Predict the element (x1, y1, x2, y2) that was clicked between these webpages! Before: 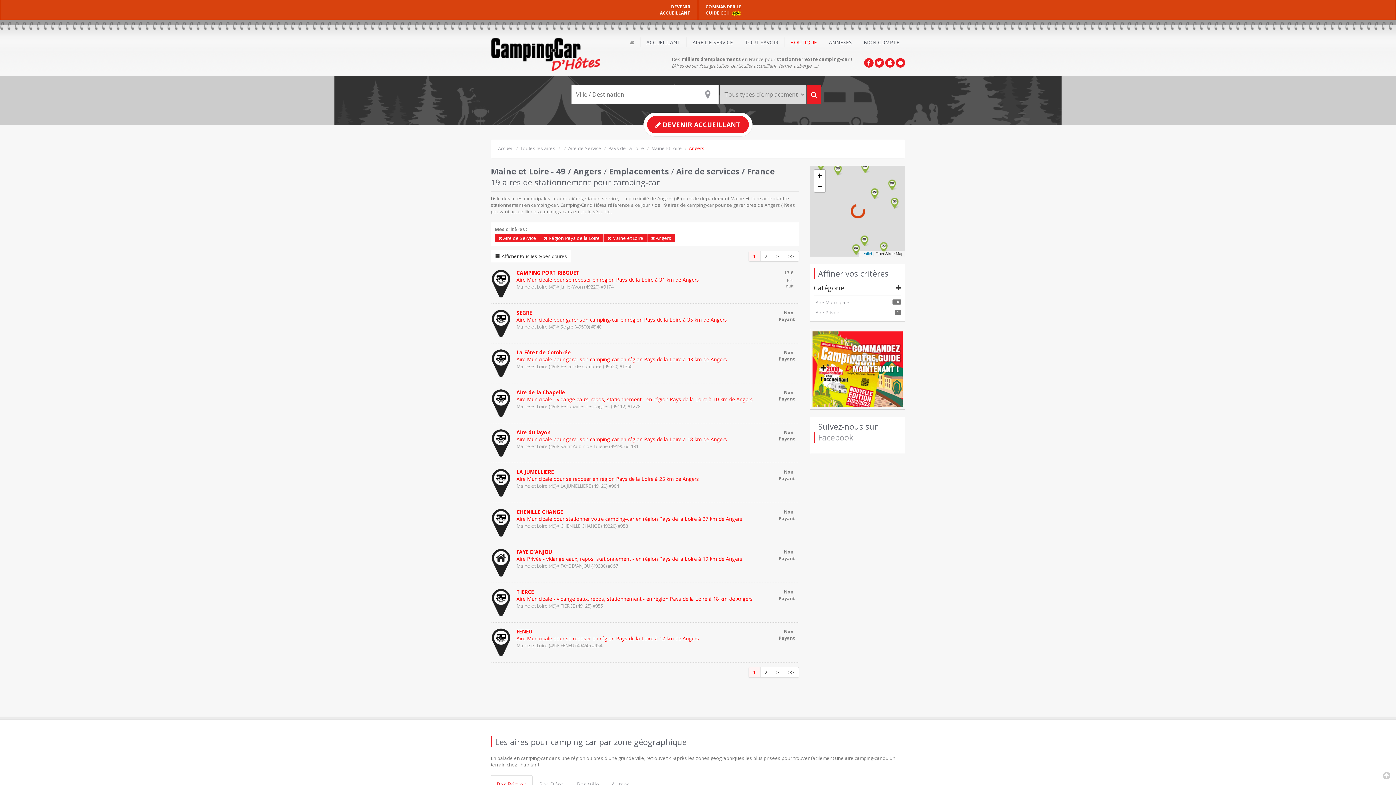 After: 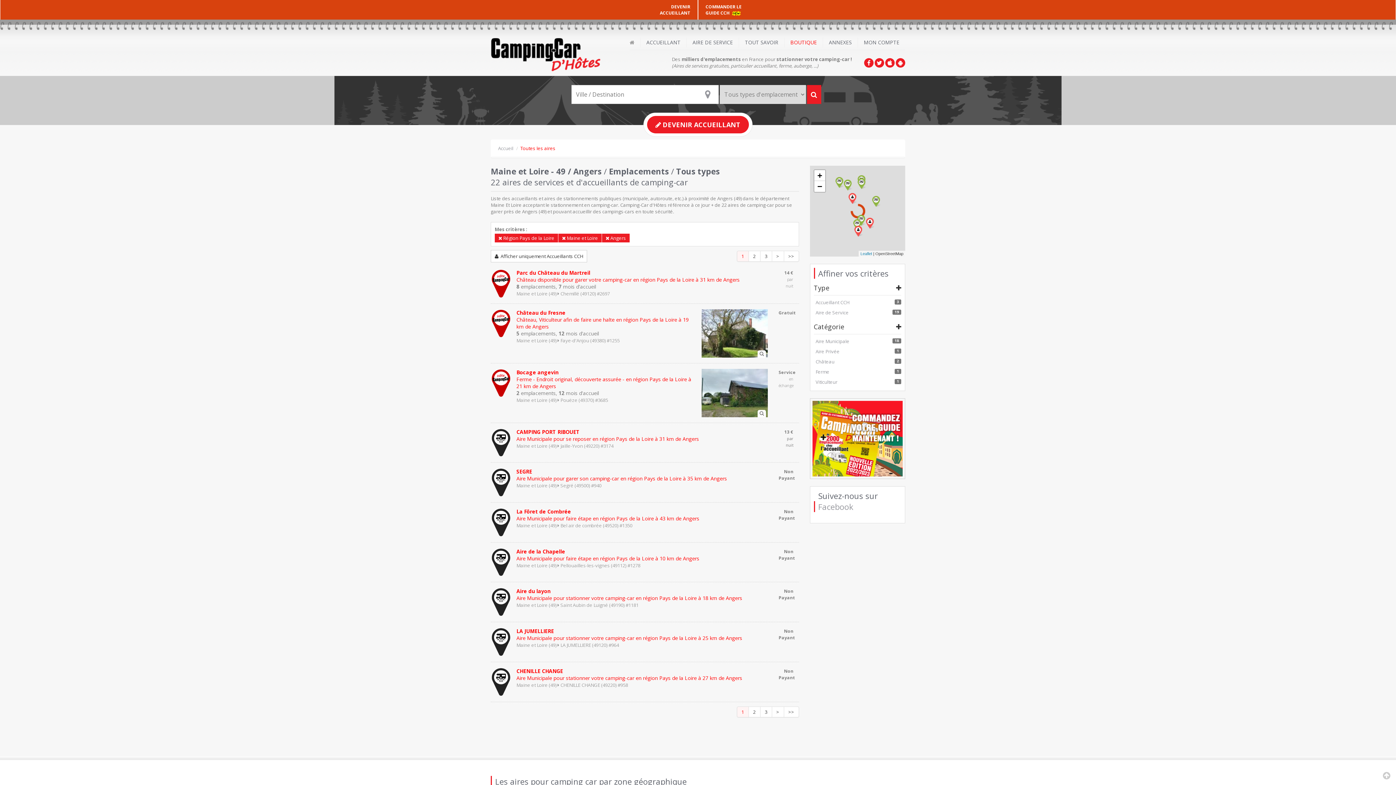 Action: label:  Aire de Service bbox: (494, 233, 540, 242)